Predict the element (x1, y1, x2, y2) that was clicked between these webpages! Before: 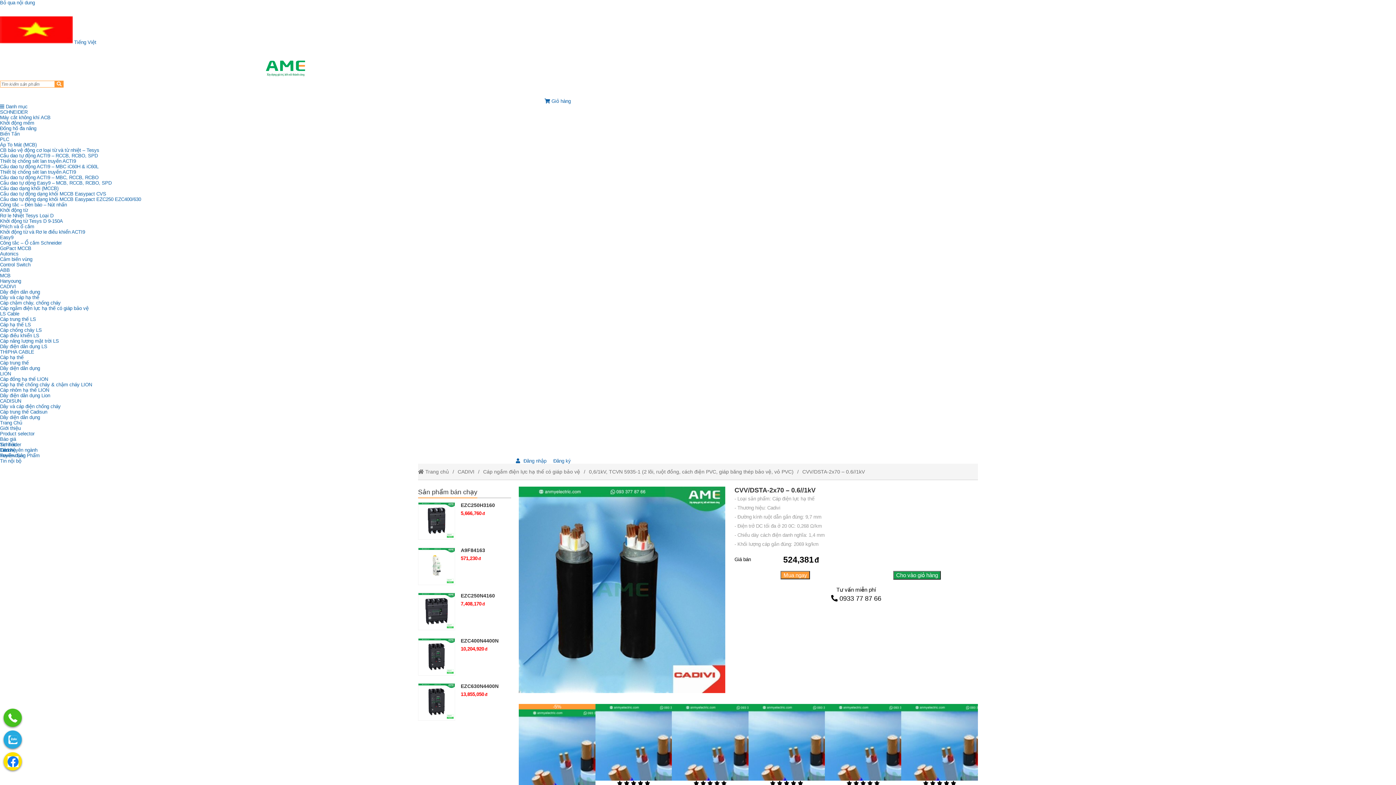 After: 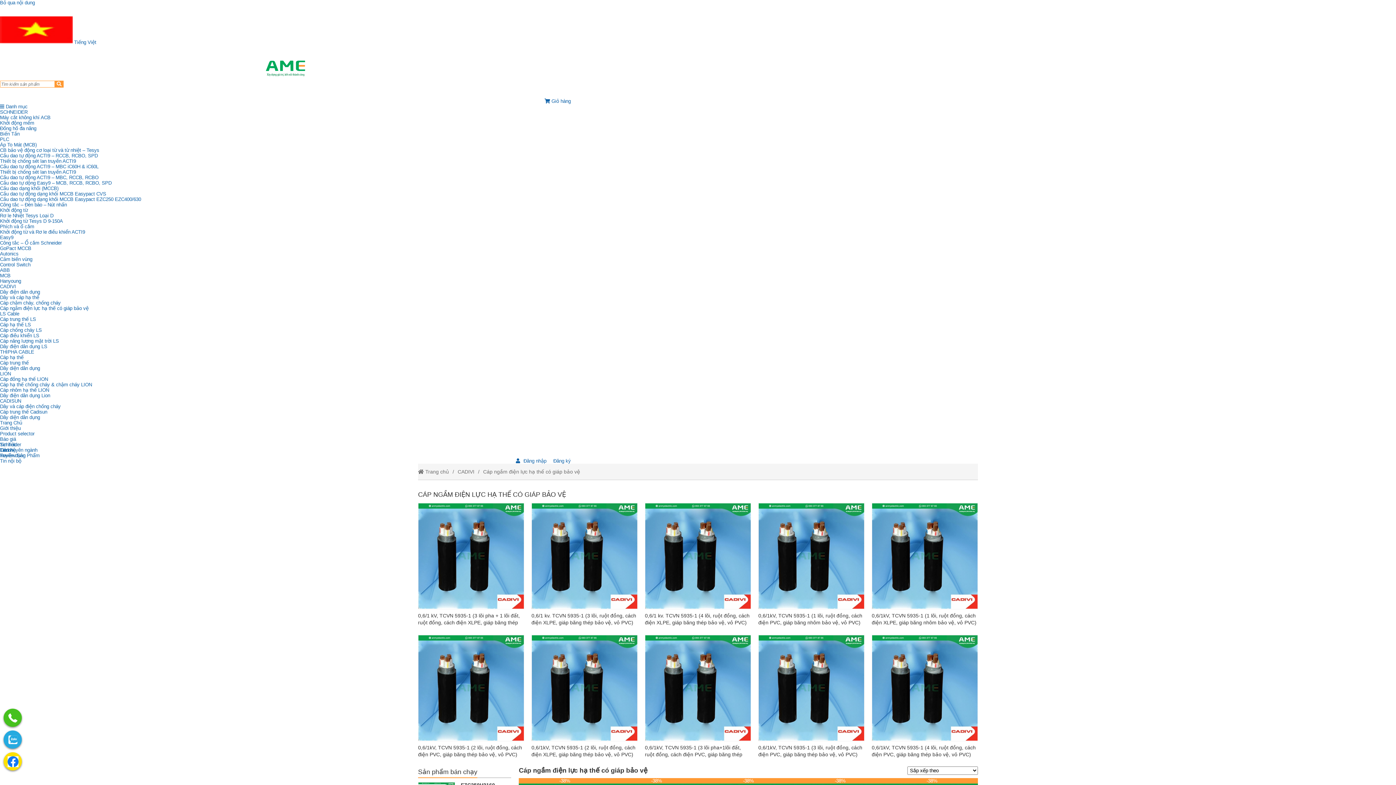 Action: label: External bbox: (483, 469, 580, 474)